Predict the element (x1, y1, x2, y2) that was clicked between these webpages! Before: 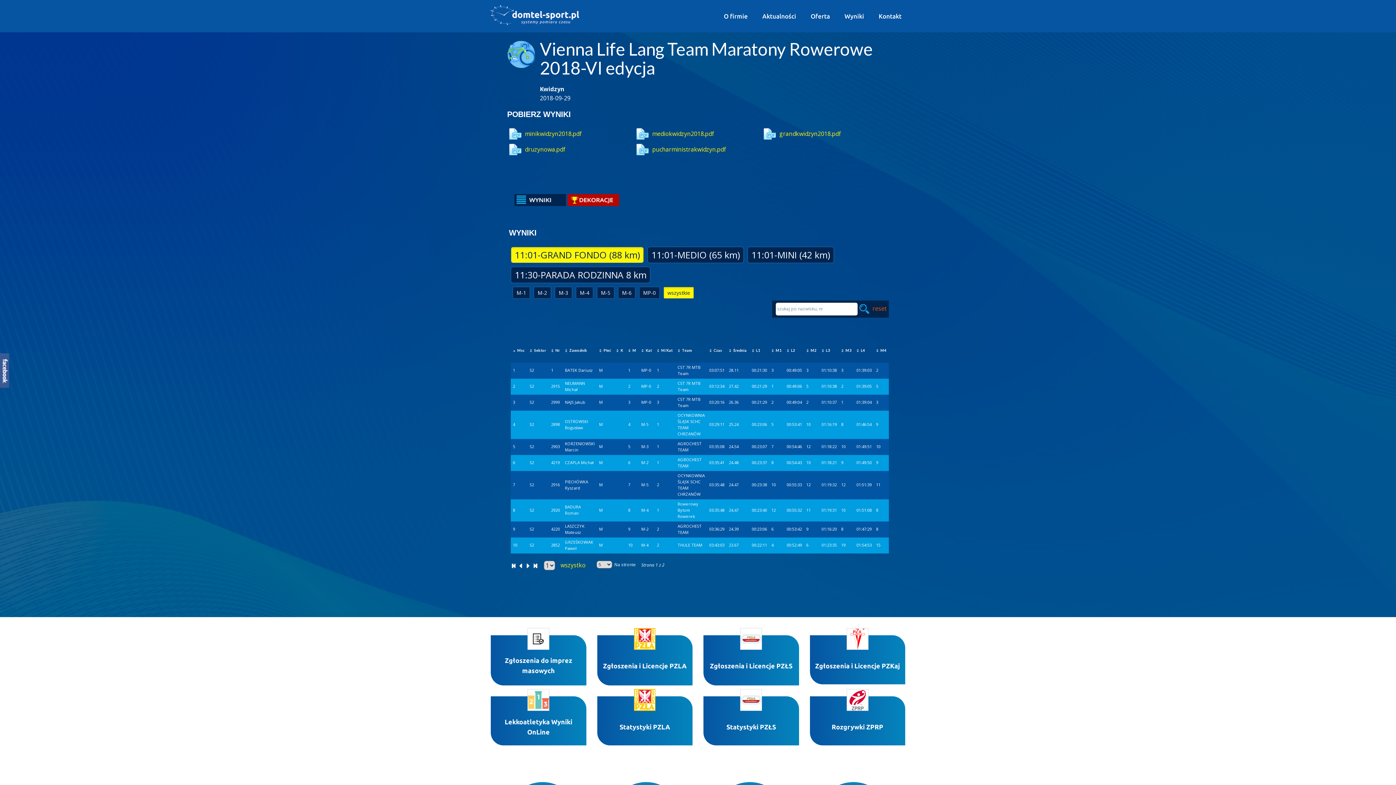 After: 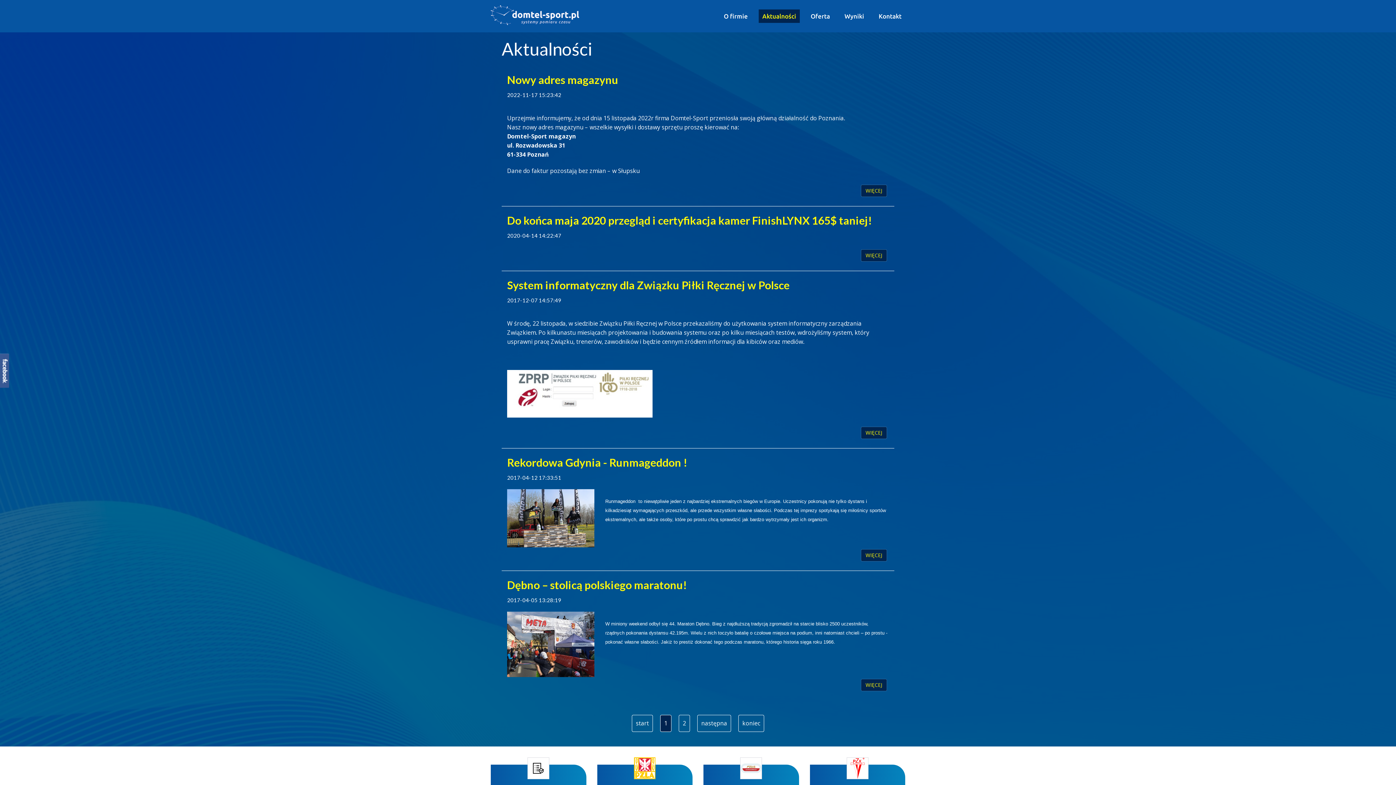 Action: bbox: (758, 9, 800, 22) label: Aktualności